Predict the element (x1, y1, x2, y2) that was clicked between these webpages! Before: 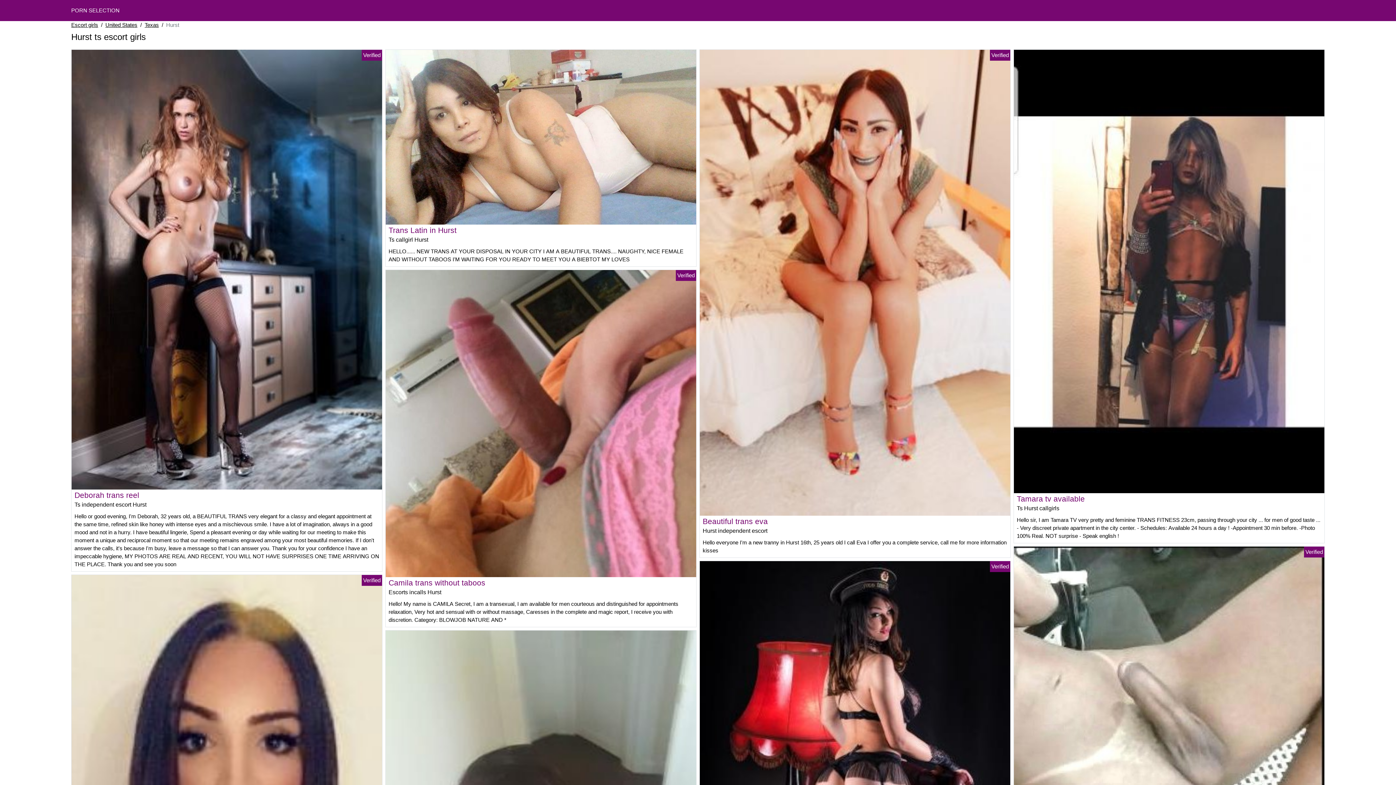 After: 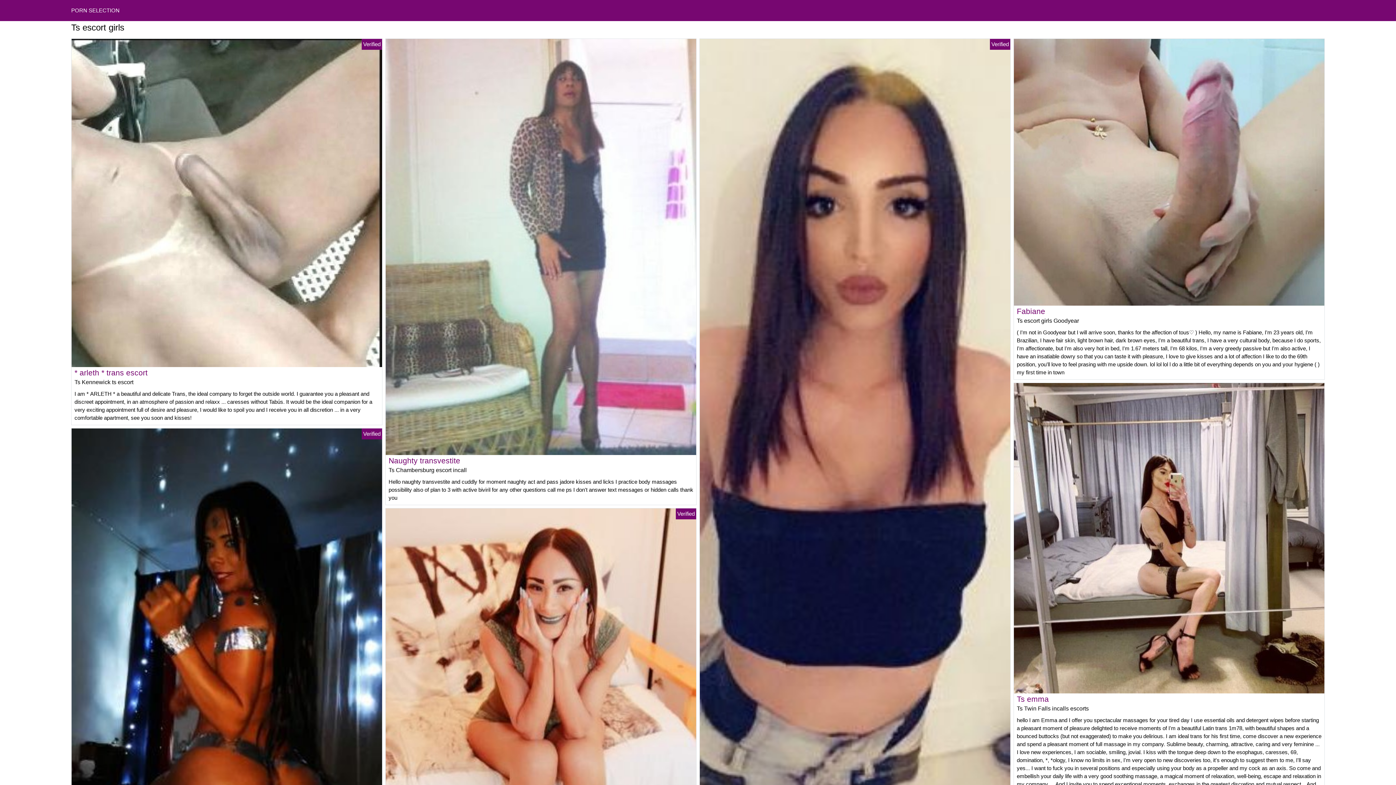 Action: bbox: (71, 21, 98, 29) label: Escort girls